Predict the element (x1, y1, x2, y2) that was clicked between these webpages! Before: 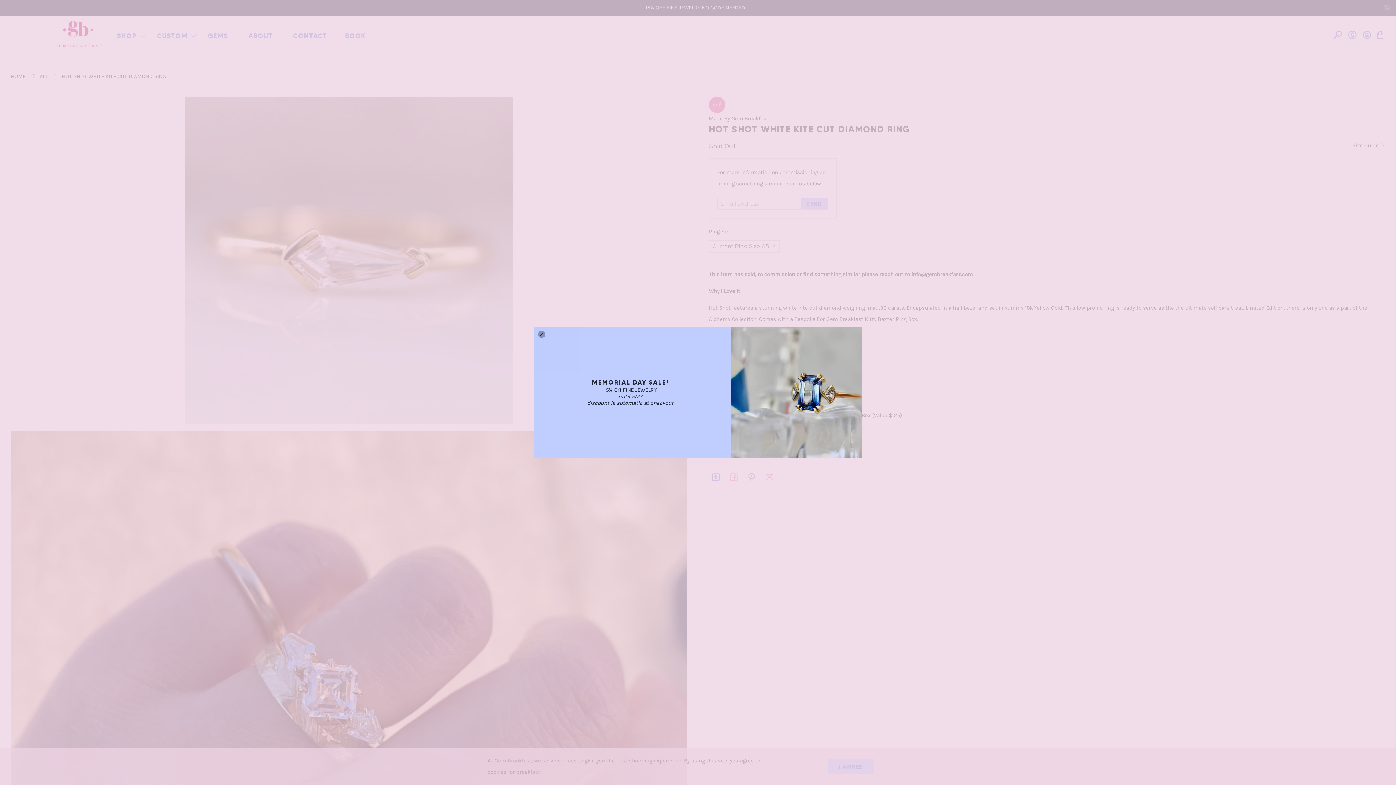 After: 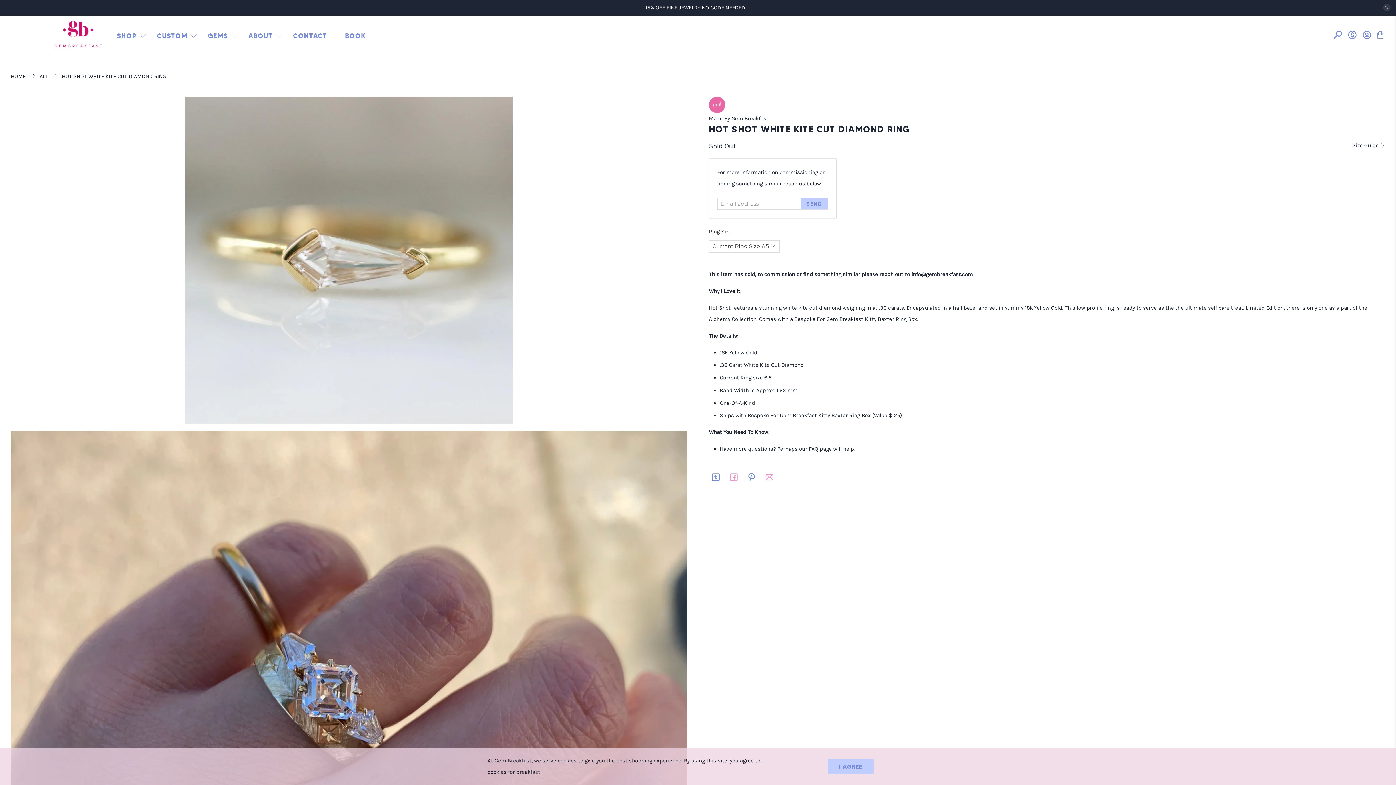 Action: label: close bbox: (538, 330, 545, 338)